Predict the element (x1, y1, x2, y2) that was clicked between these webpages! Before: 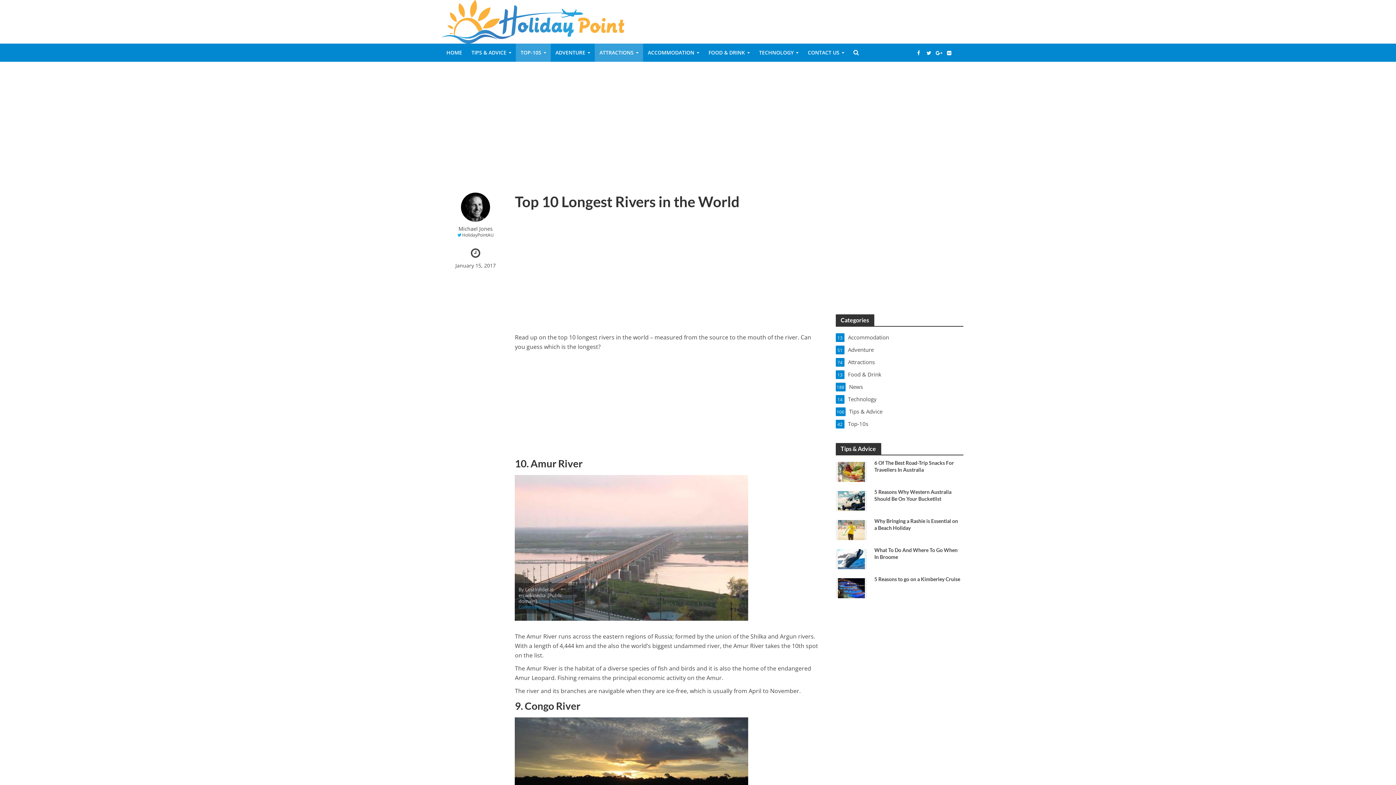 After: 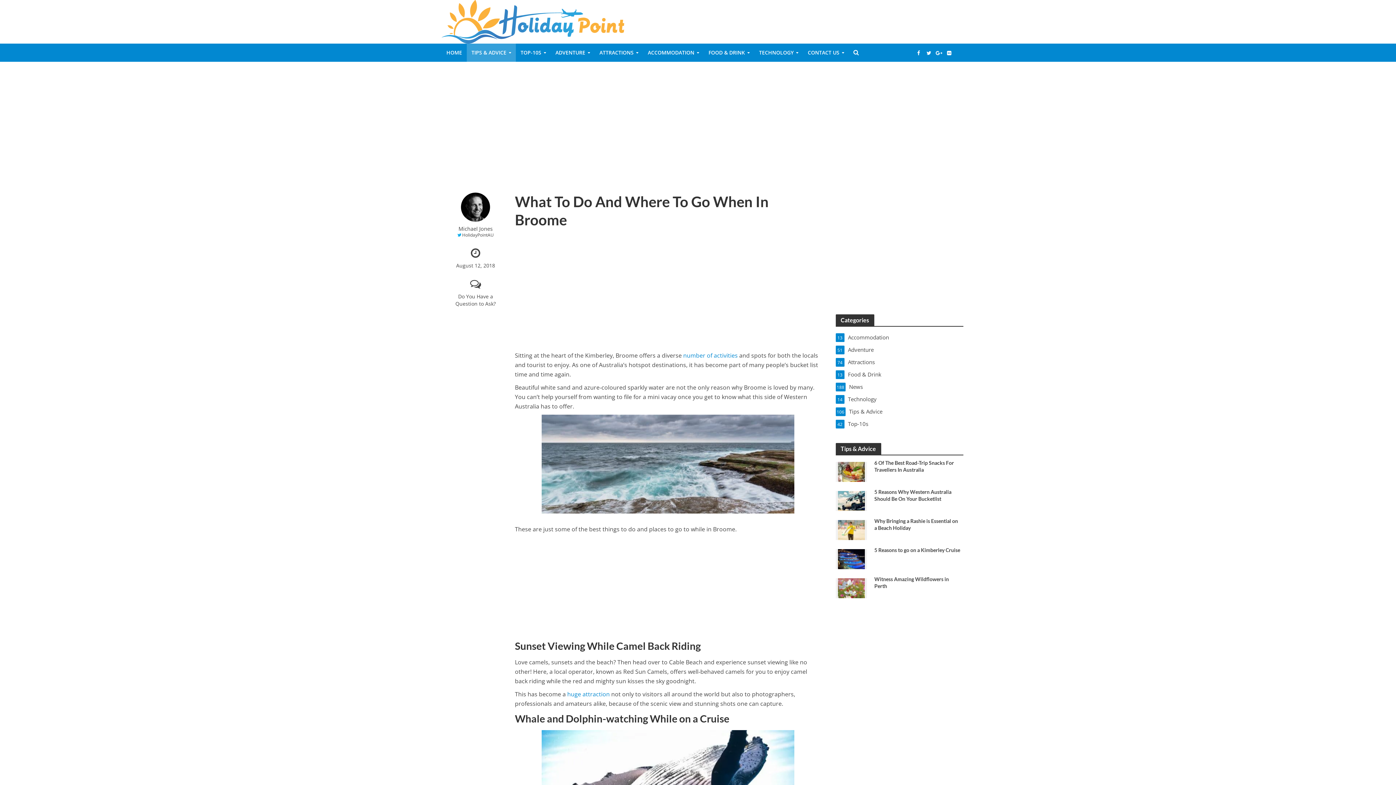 Action: bbox: (838, 555, 865, 562)